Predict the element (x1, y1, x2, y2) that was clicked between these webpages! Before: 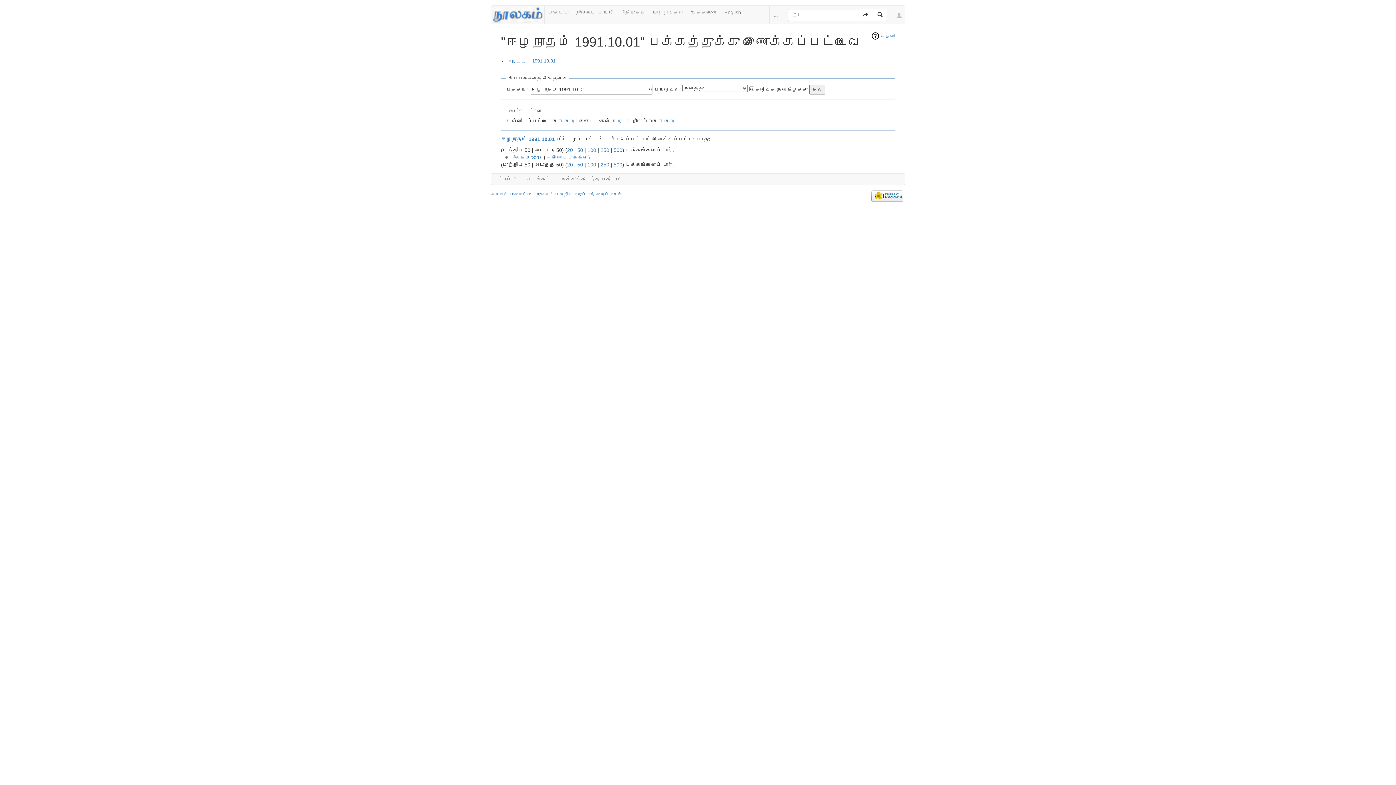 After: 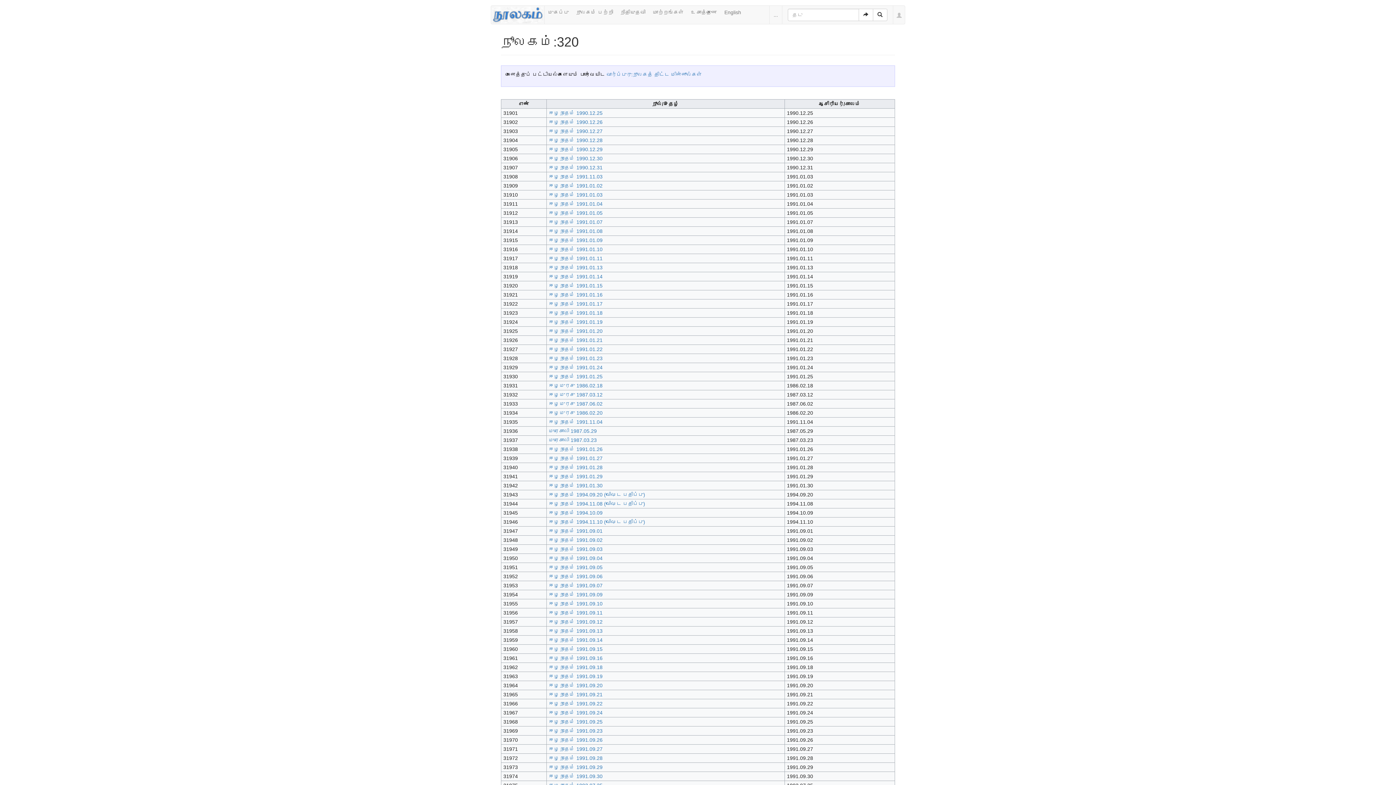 Action: bbox: (510, 154, 541, 160) label: நூலகம்:320